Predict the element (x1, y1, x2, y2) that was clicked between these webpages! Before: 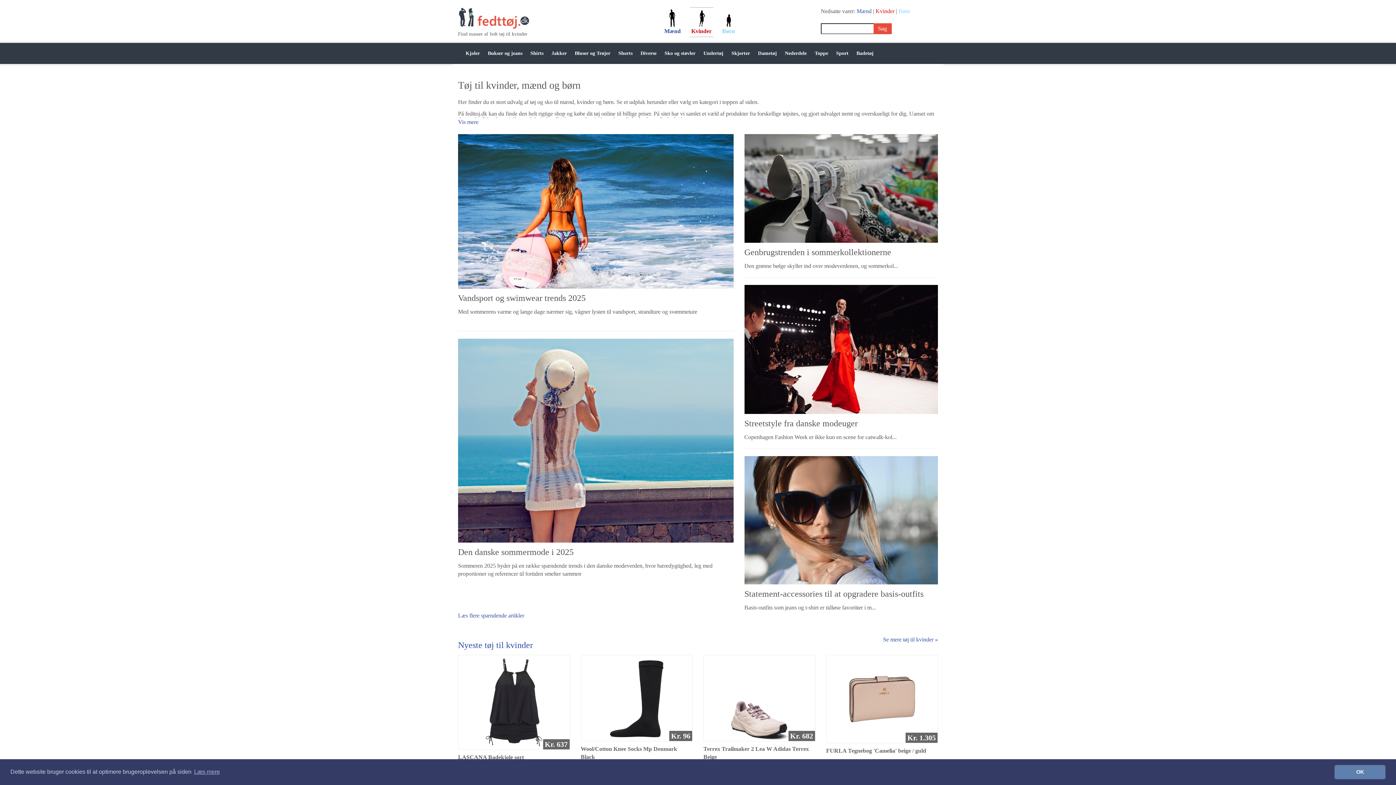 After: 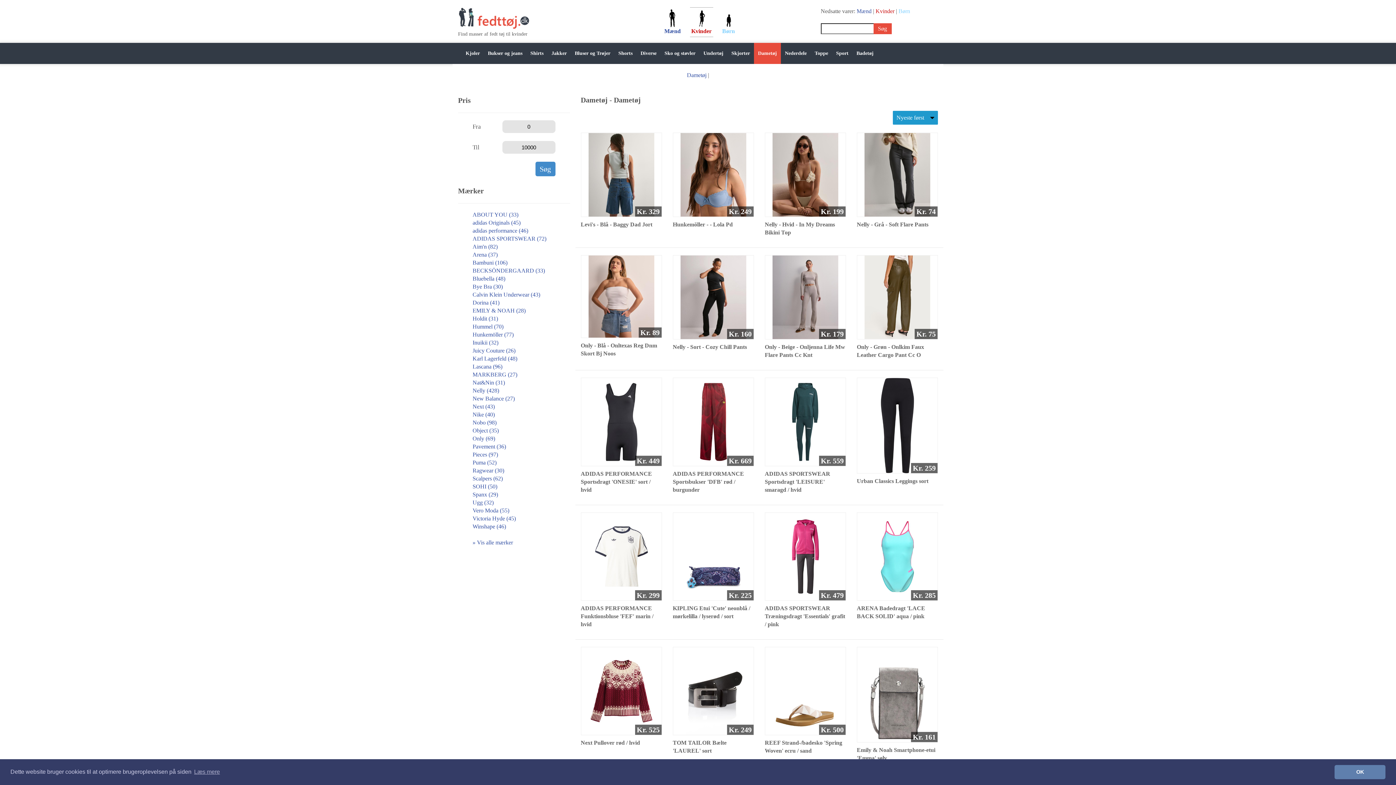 Action: bbox: (754, 42, 781, 64) label: Dametøj